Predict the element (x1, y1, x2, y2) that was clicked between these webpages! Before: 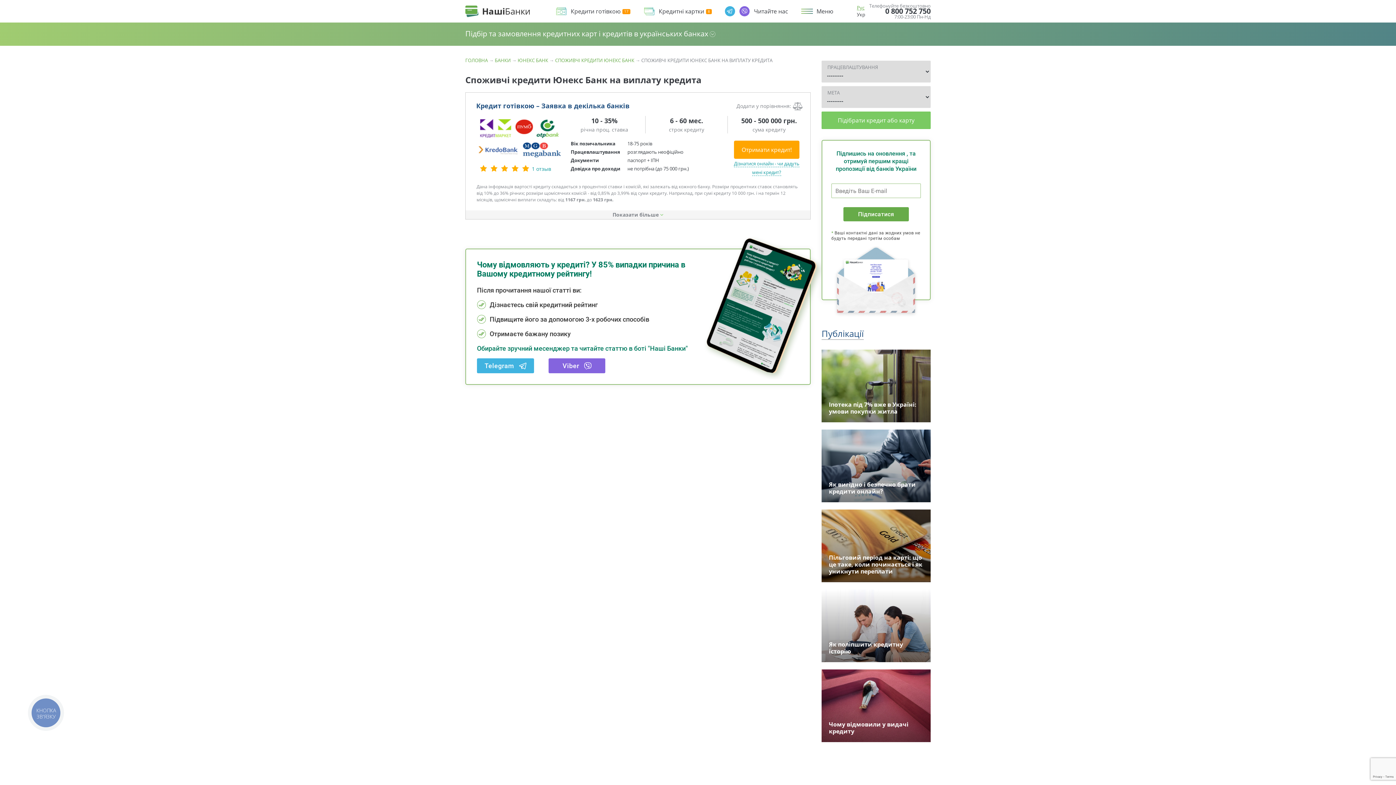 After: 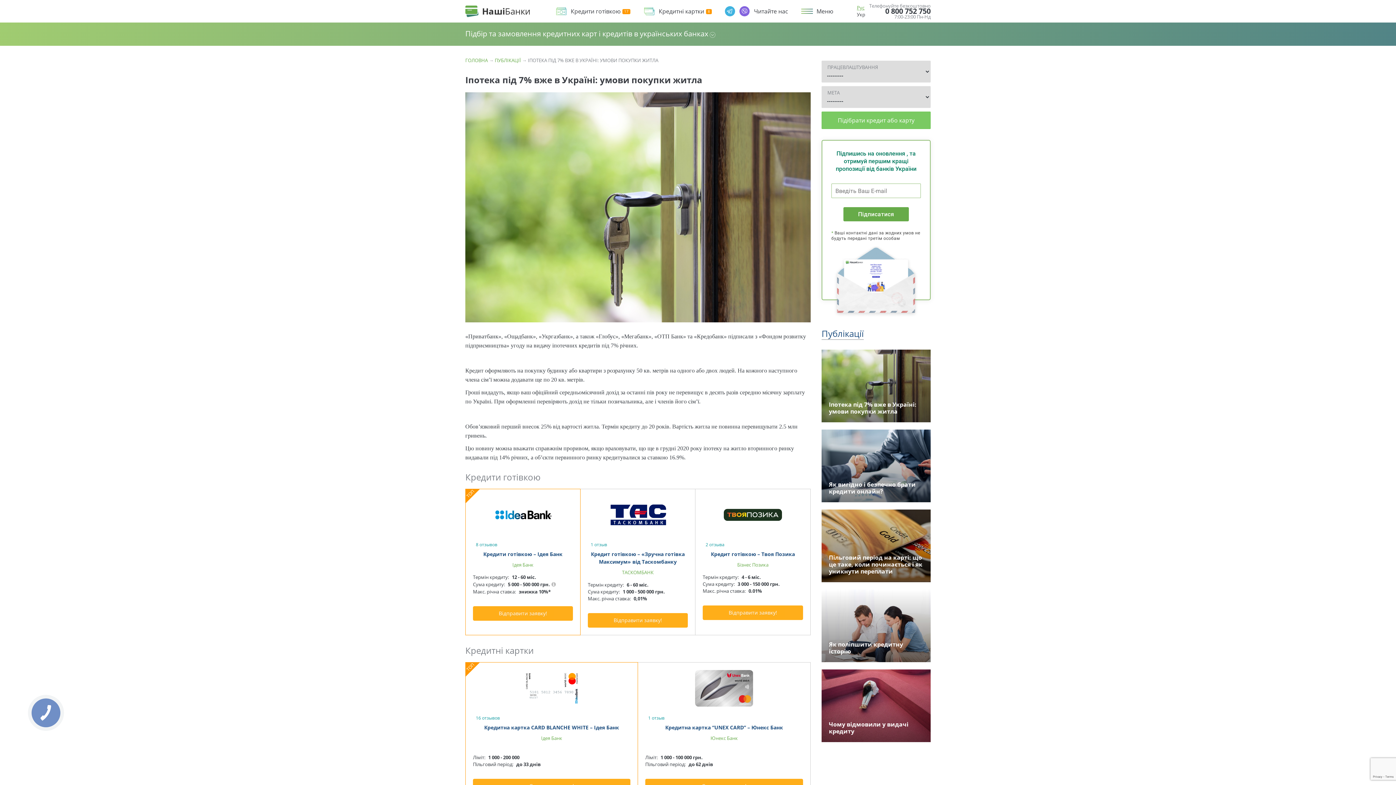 Action: label: Іпотека під 7% вже в Україні: умови покупки житла bbox: (821, 349, 930, 422)